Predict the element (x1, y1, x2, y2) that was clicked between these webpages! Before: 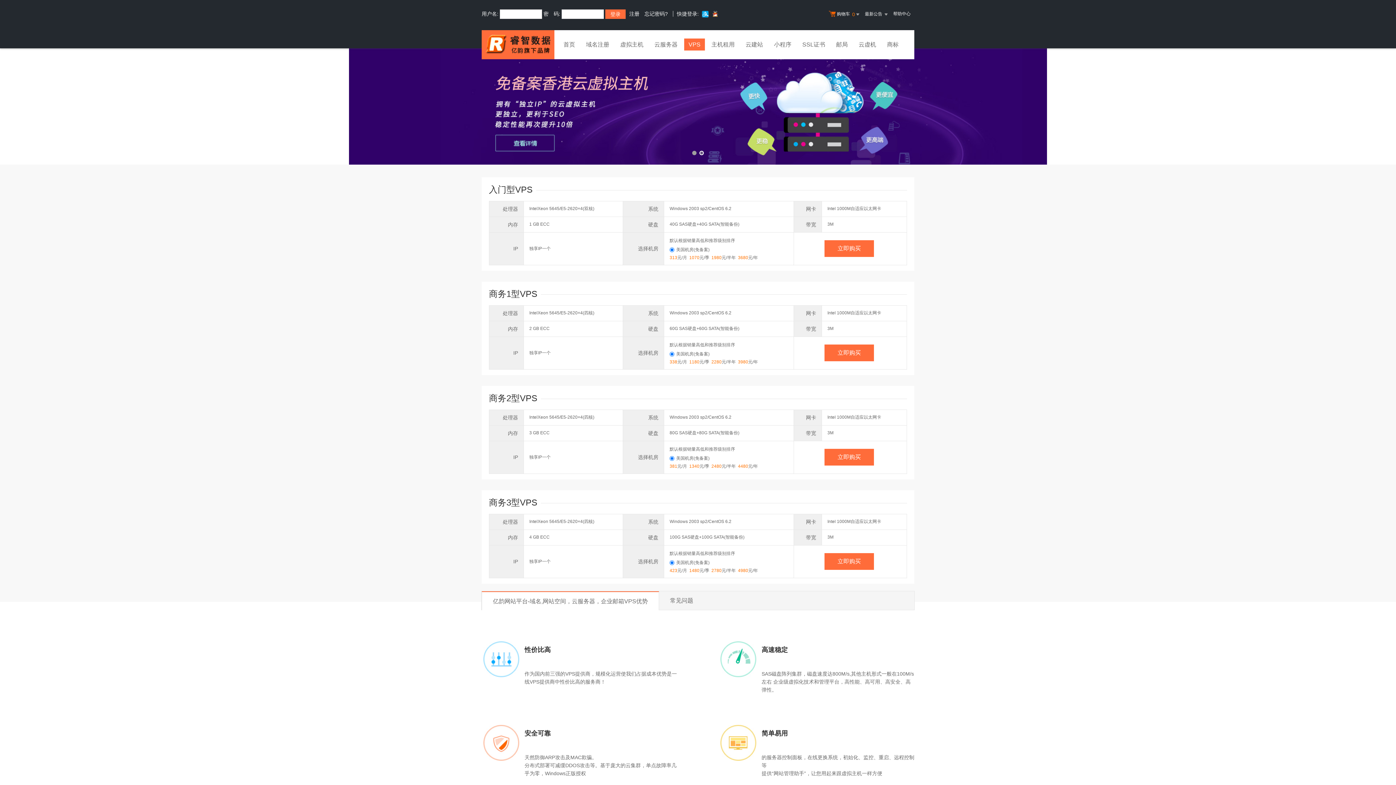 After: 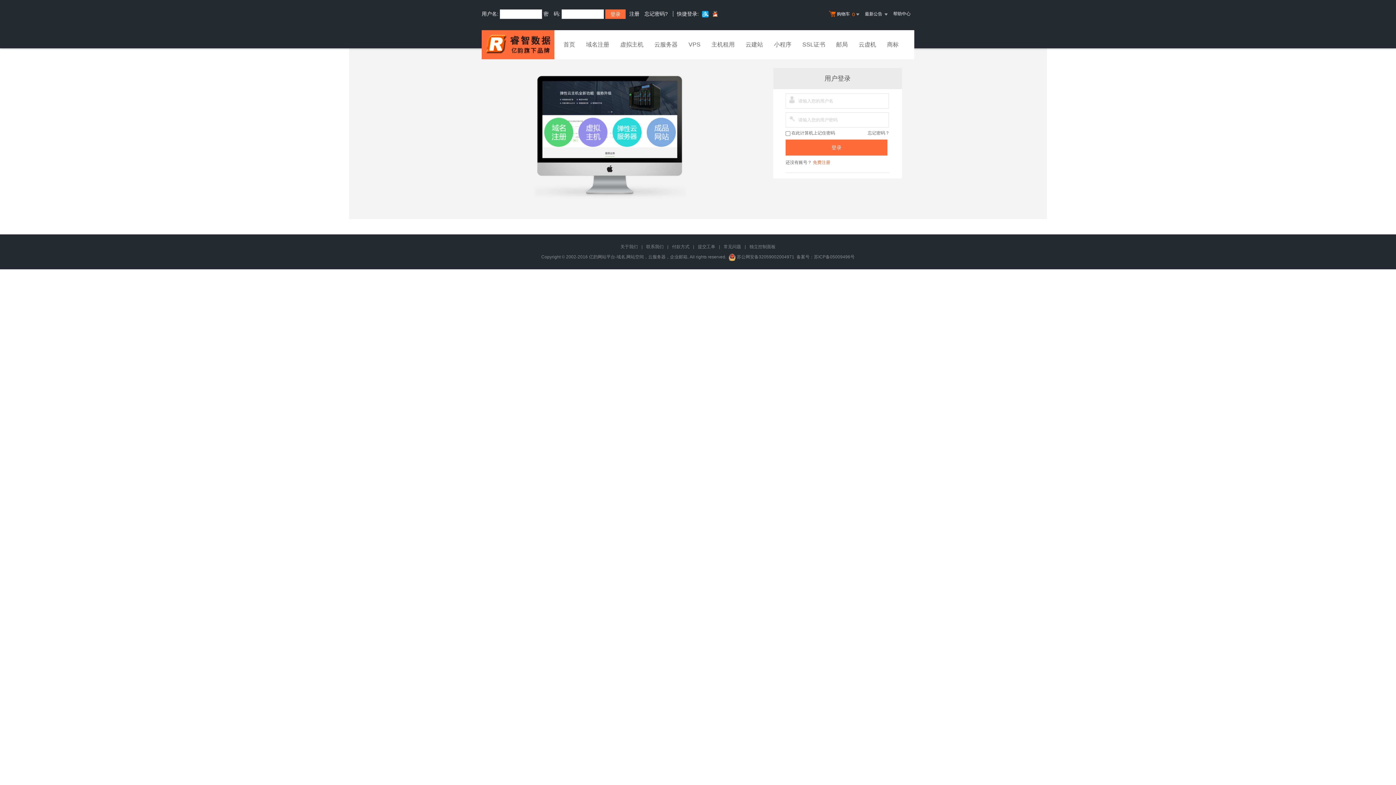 Action: bbox: (825, 5, 861, 23) label: 购物车  0  